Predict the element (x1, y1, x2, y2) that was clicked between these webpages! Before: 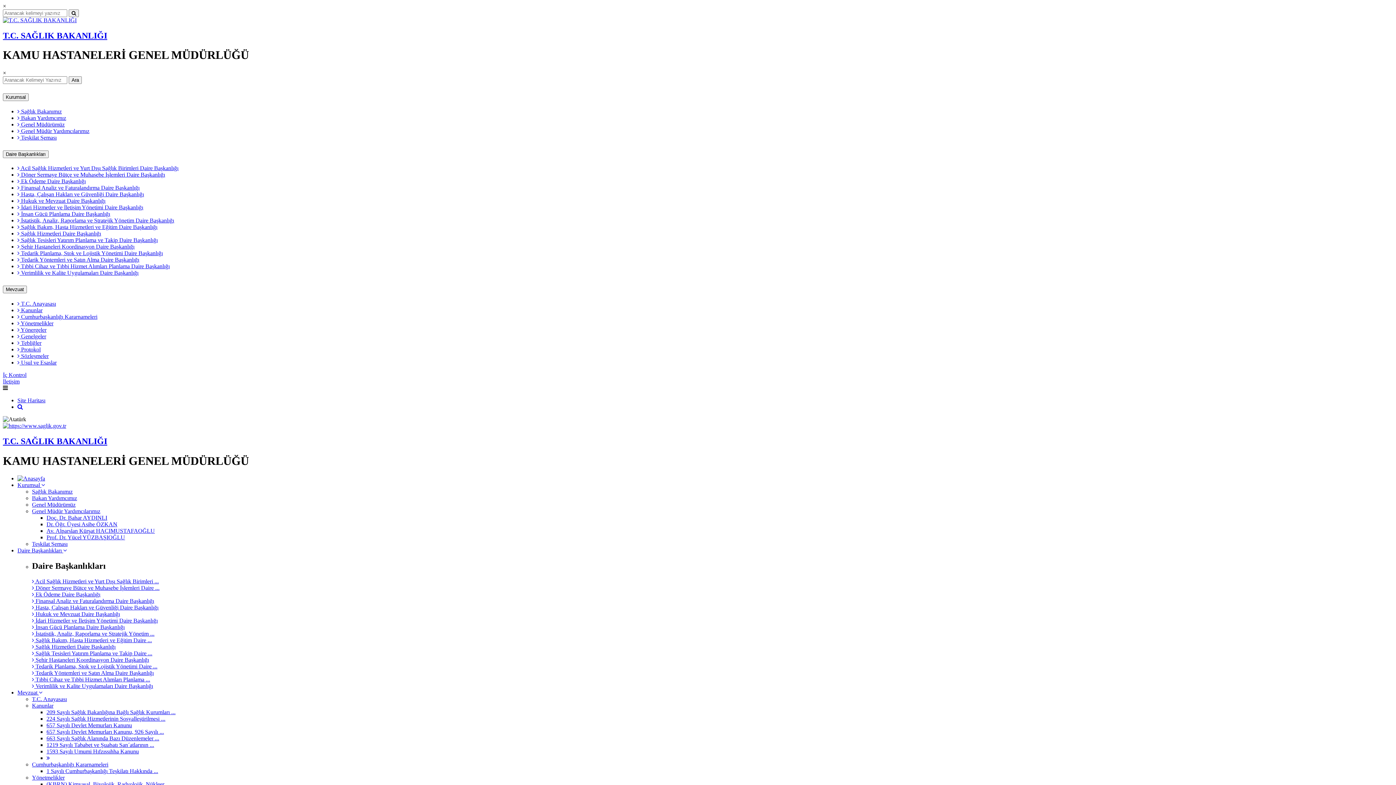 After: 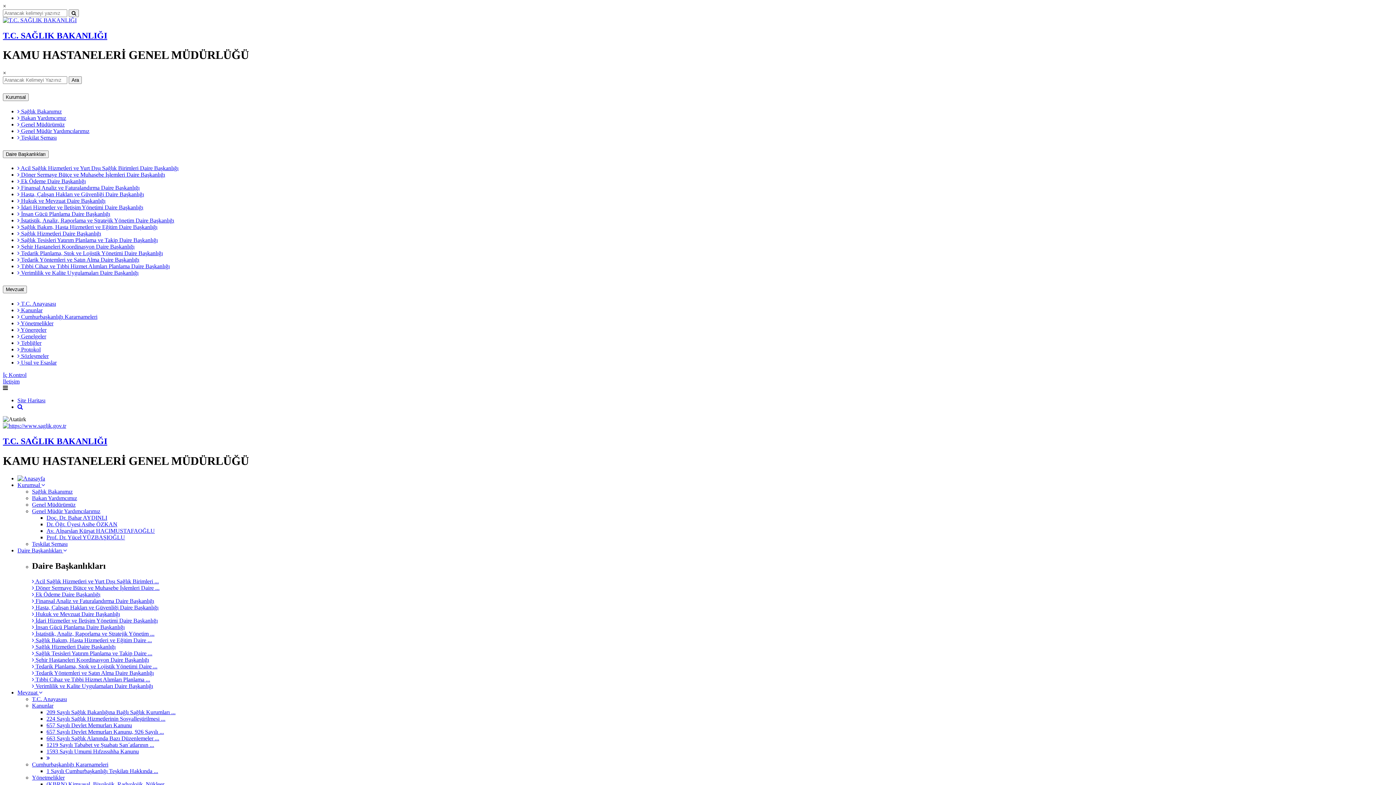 Action: bbox: (17, 114, 66, 120) label:  Bakan Yardımcımız